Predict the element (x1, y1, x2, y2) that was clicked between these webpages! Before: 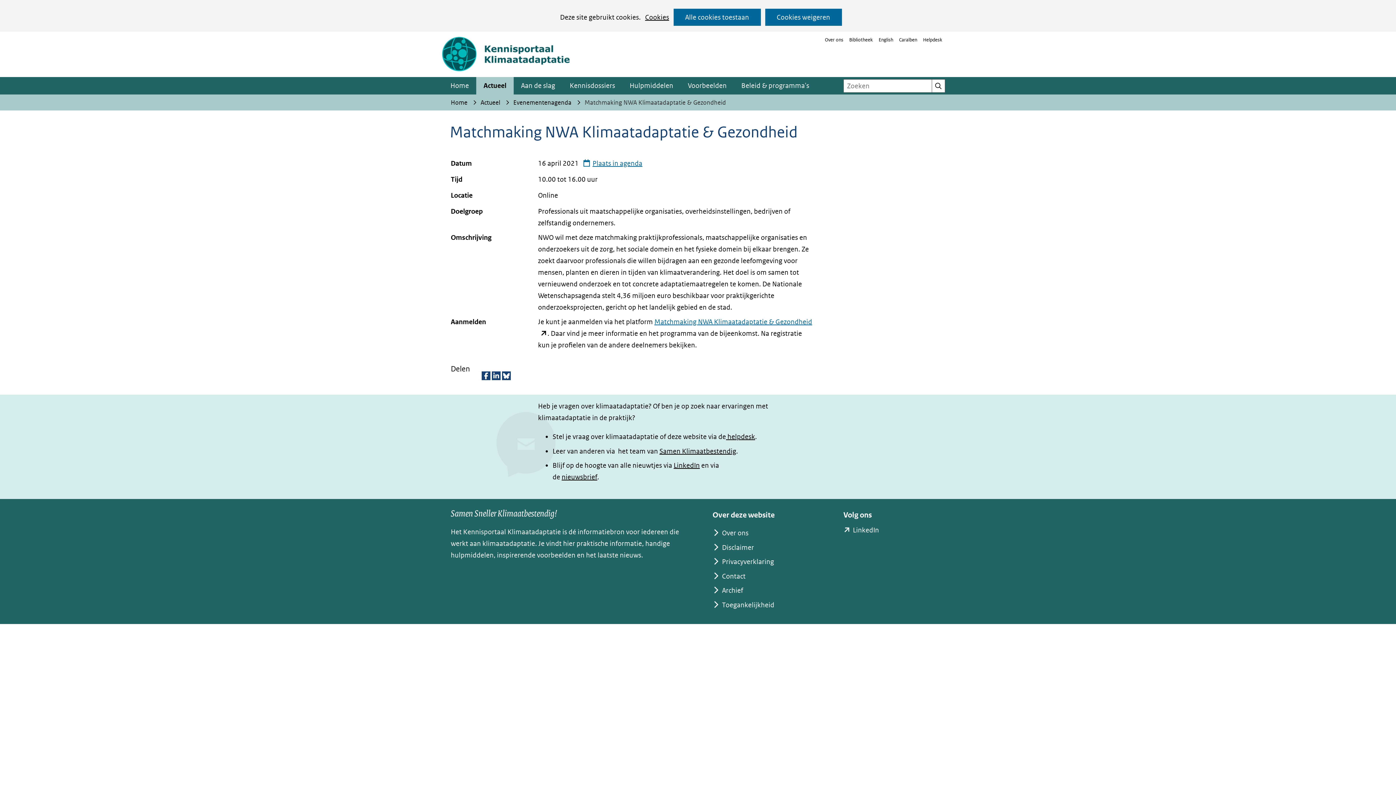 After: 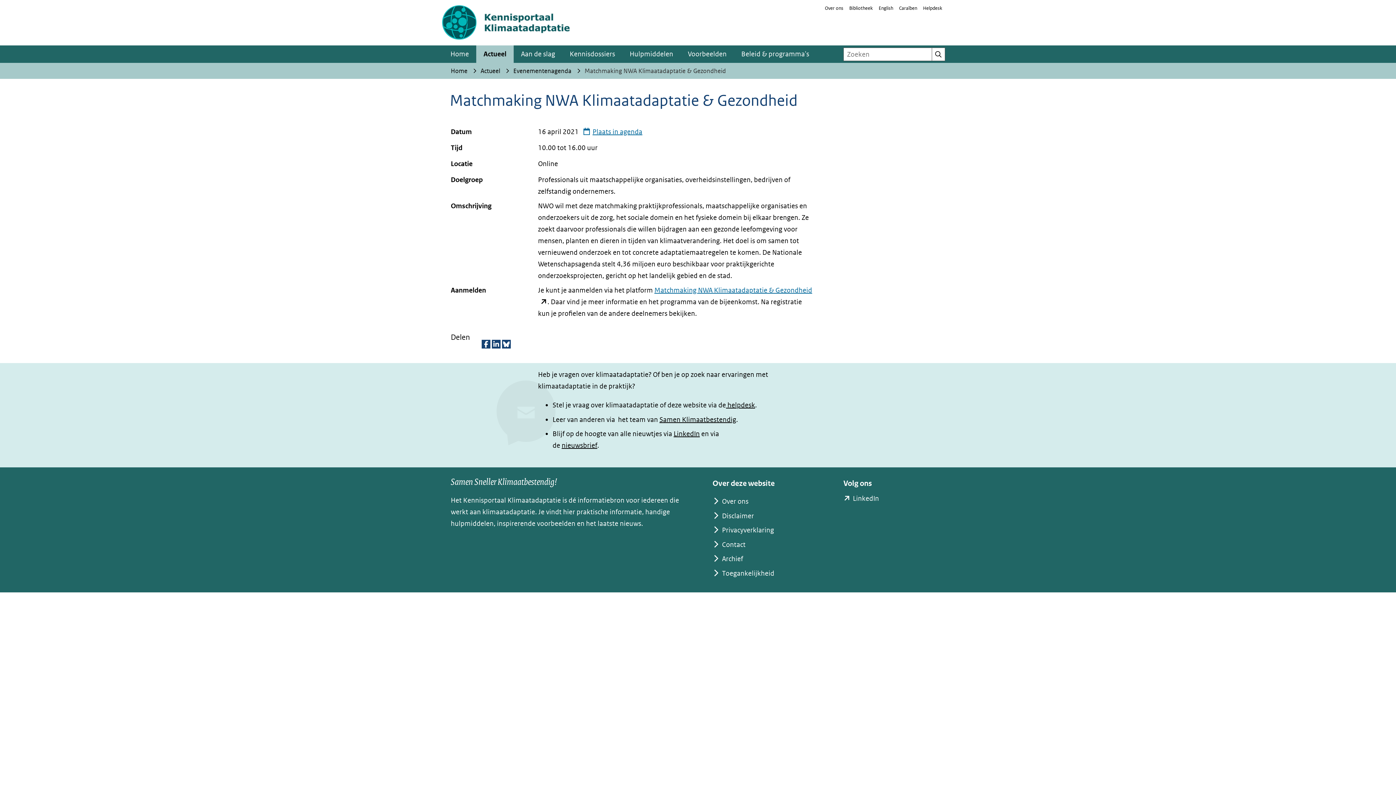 Action: label: Cookies weigeren bbox: (765, 8, 842, 25)